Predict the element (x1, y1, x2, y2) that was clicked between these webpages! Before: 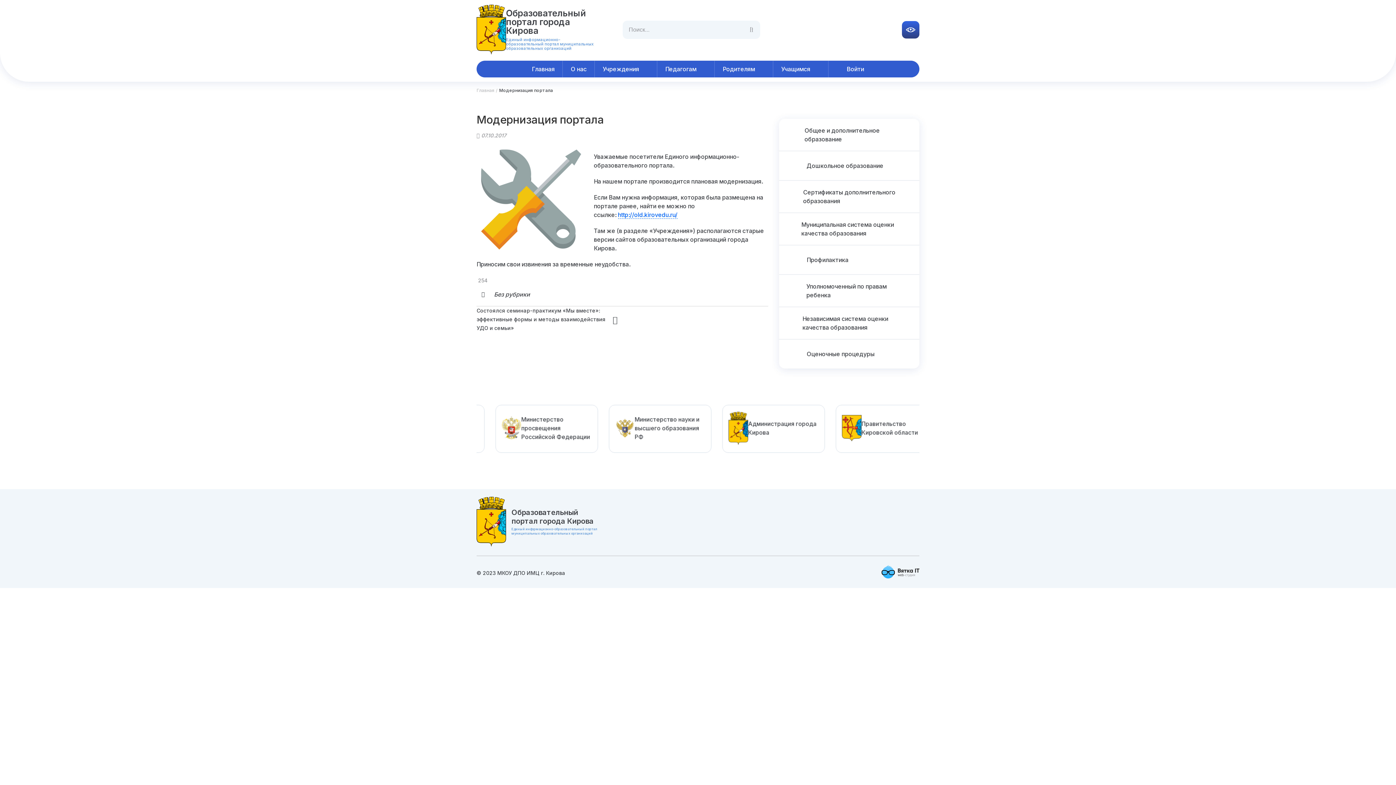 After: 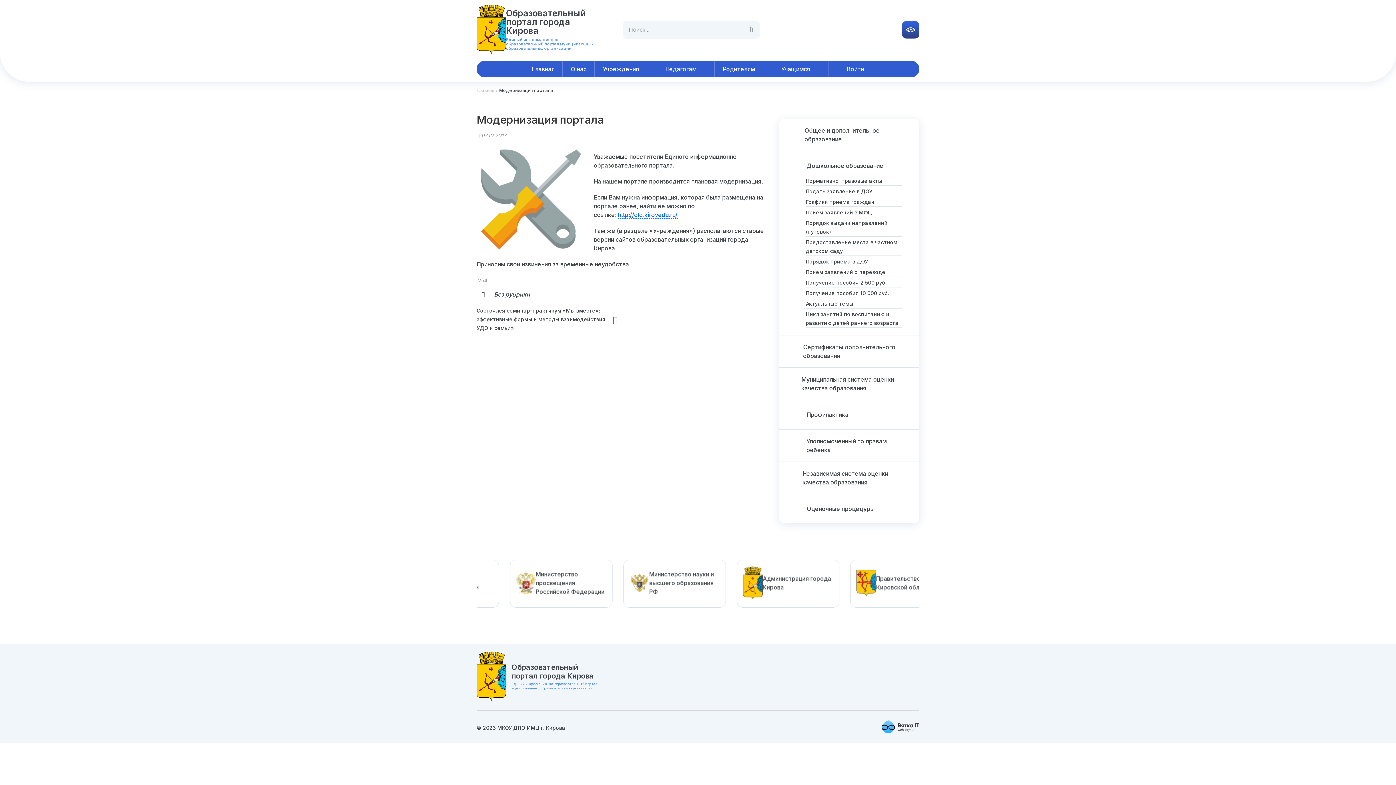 Action: bbox: (788, 158, 902, 173) label: Дошкольное образование